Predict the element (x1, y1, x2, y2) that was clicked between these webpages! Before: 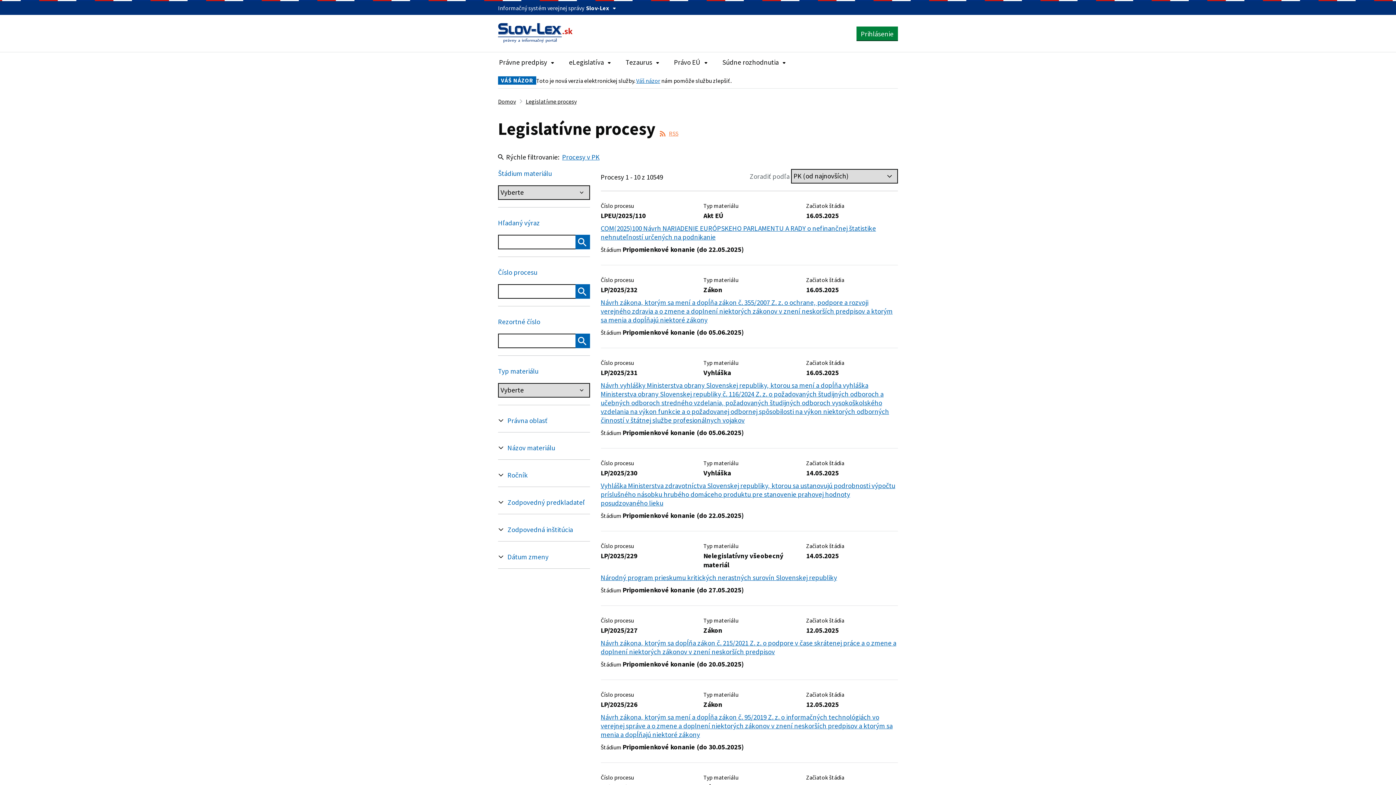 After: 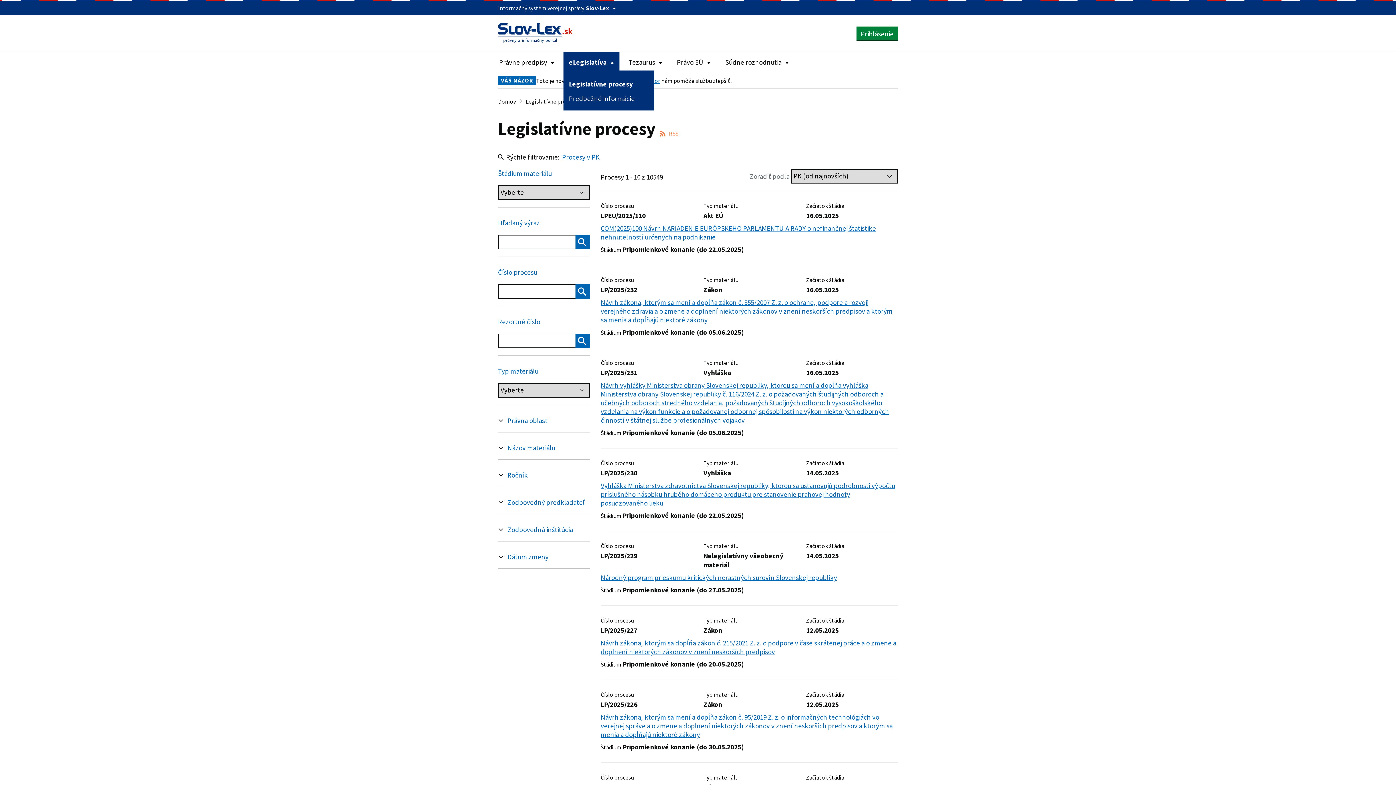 Action: bbox: (563, 52, 616, 70) label: Rozbaliť položky navigácie eLegislatíva